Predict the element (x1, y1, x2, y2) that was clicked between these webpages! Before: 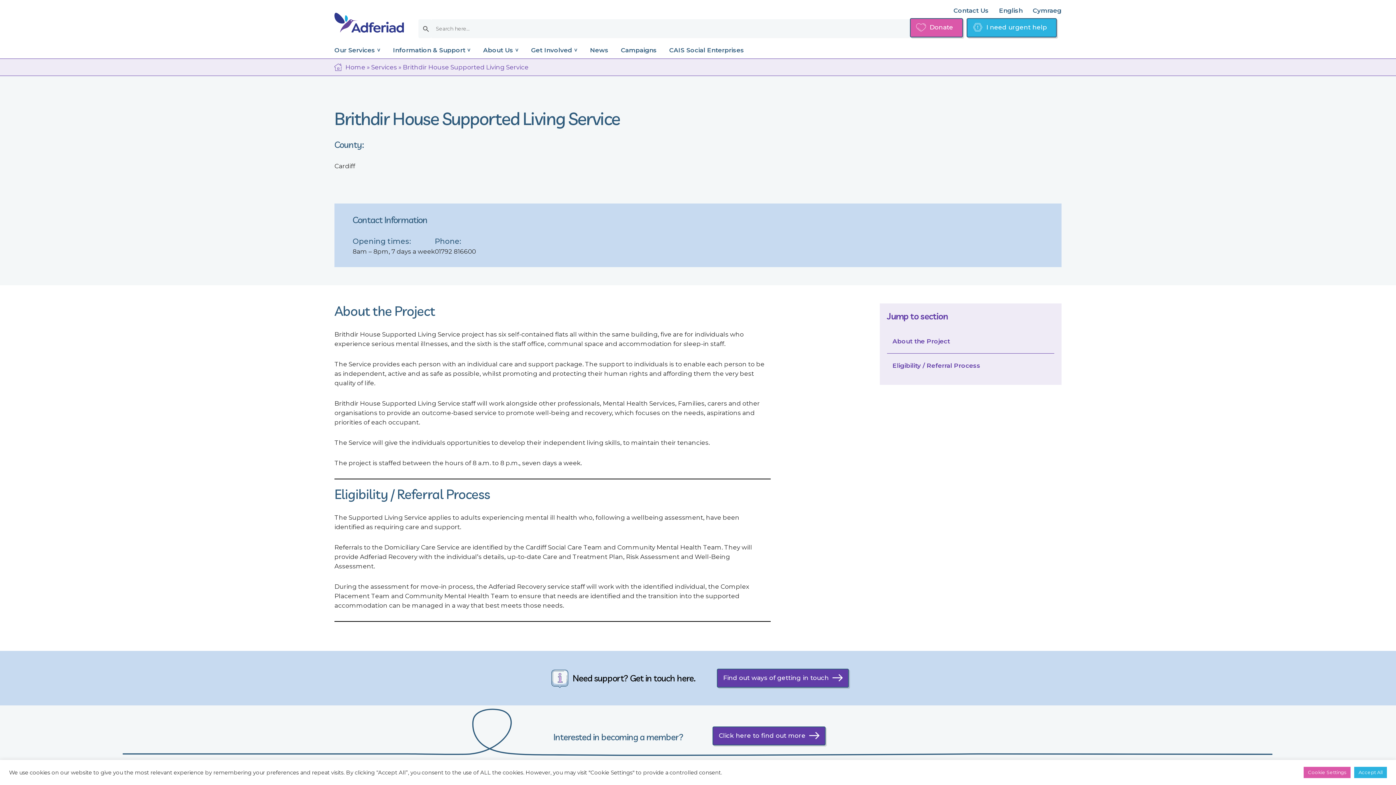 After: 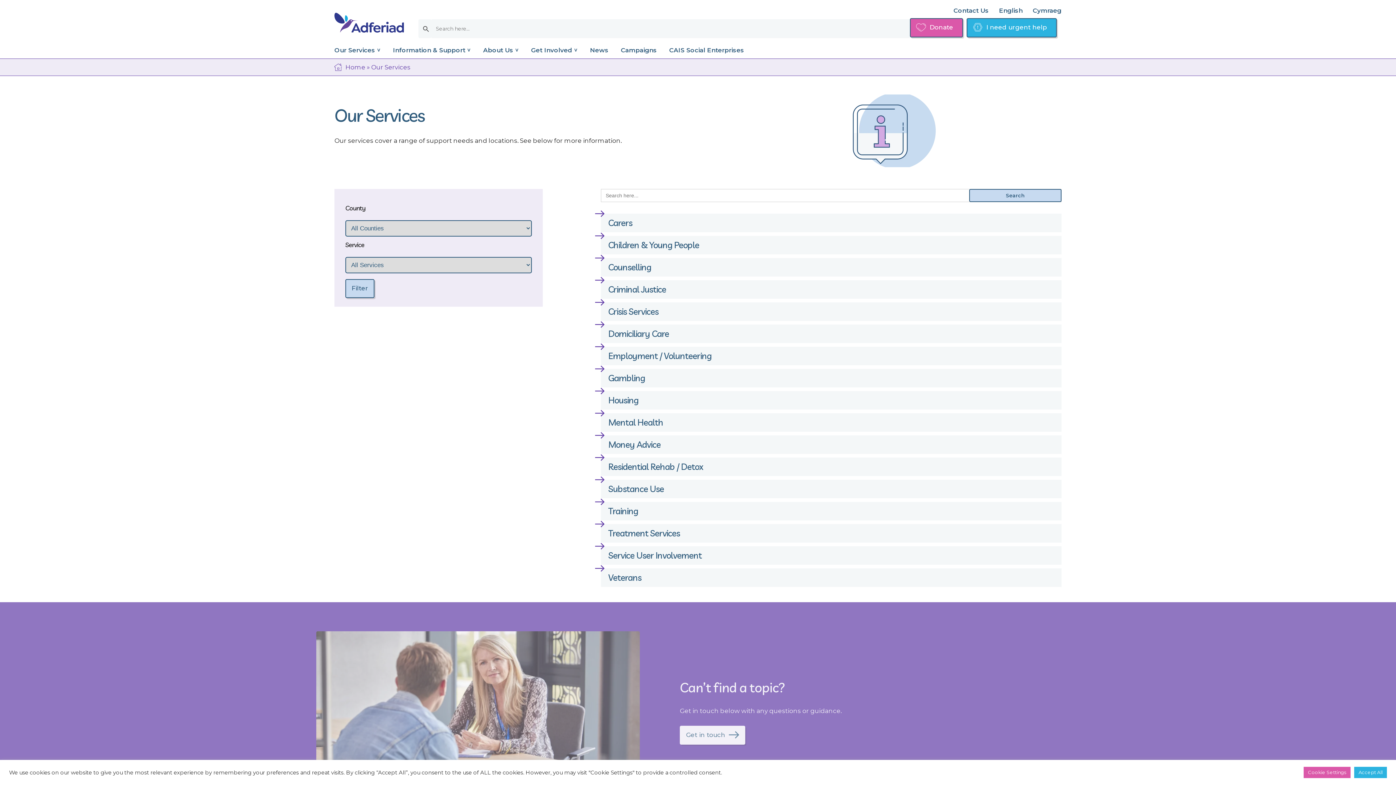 Action: label: Our Services bbox: (334, 46, 380, 58)